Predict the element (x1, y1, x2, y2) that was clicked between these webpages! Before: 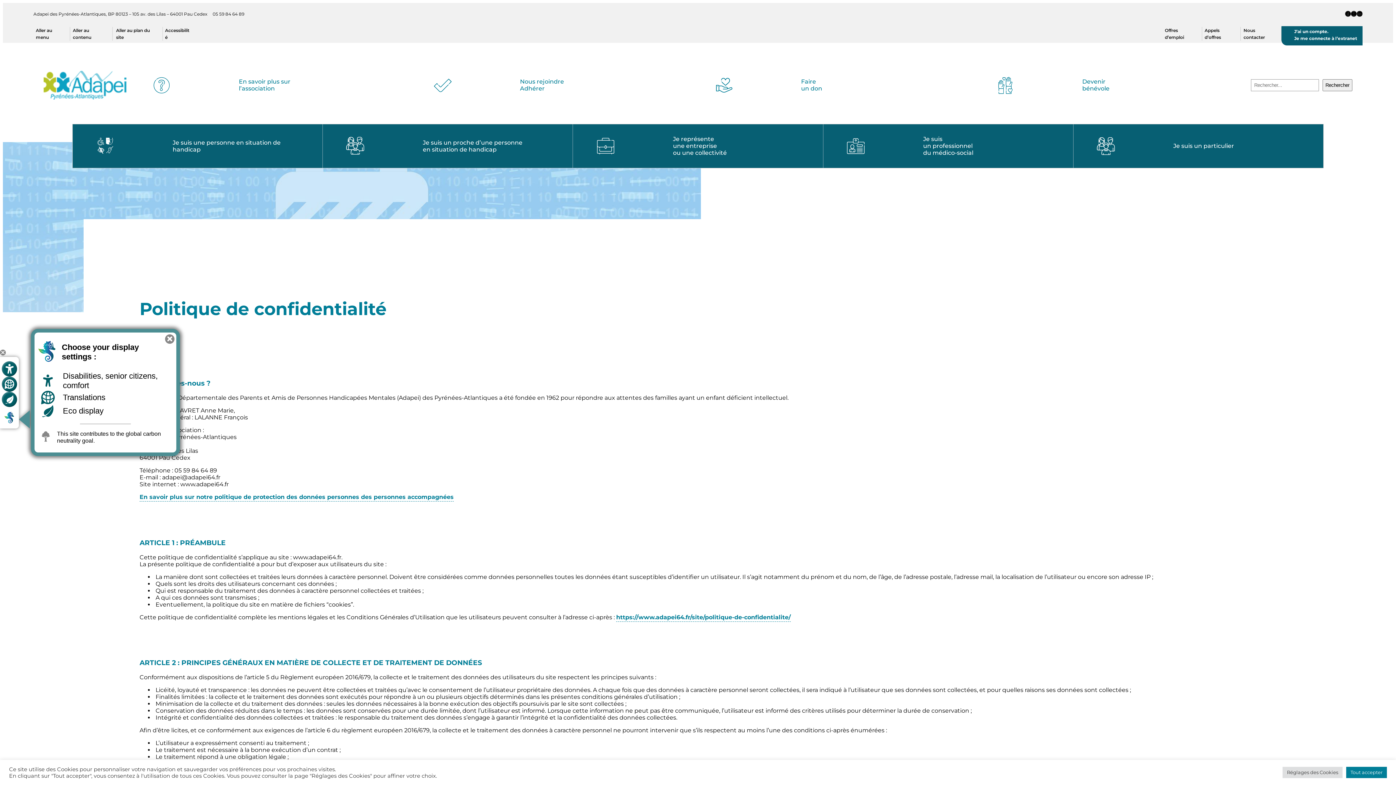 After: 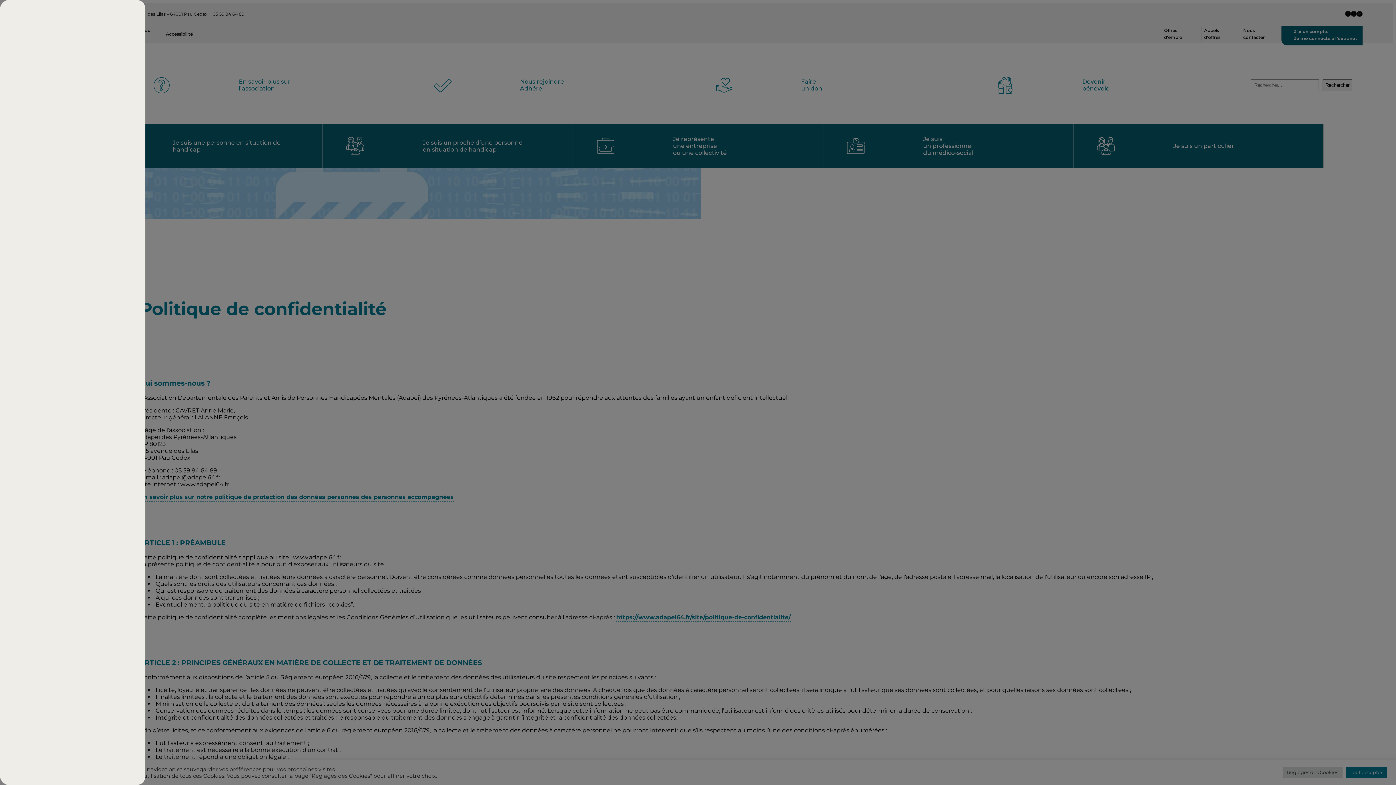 Action: bbox: (1, 392, 17, 407) label: Go to eco display